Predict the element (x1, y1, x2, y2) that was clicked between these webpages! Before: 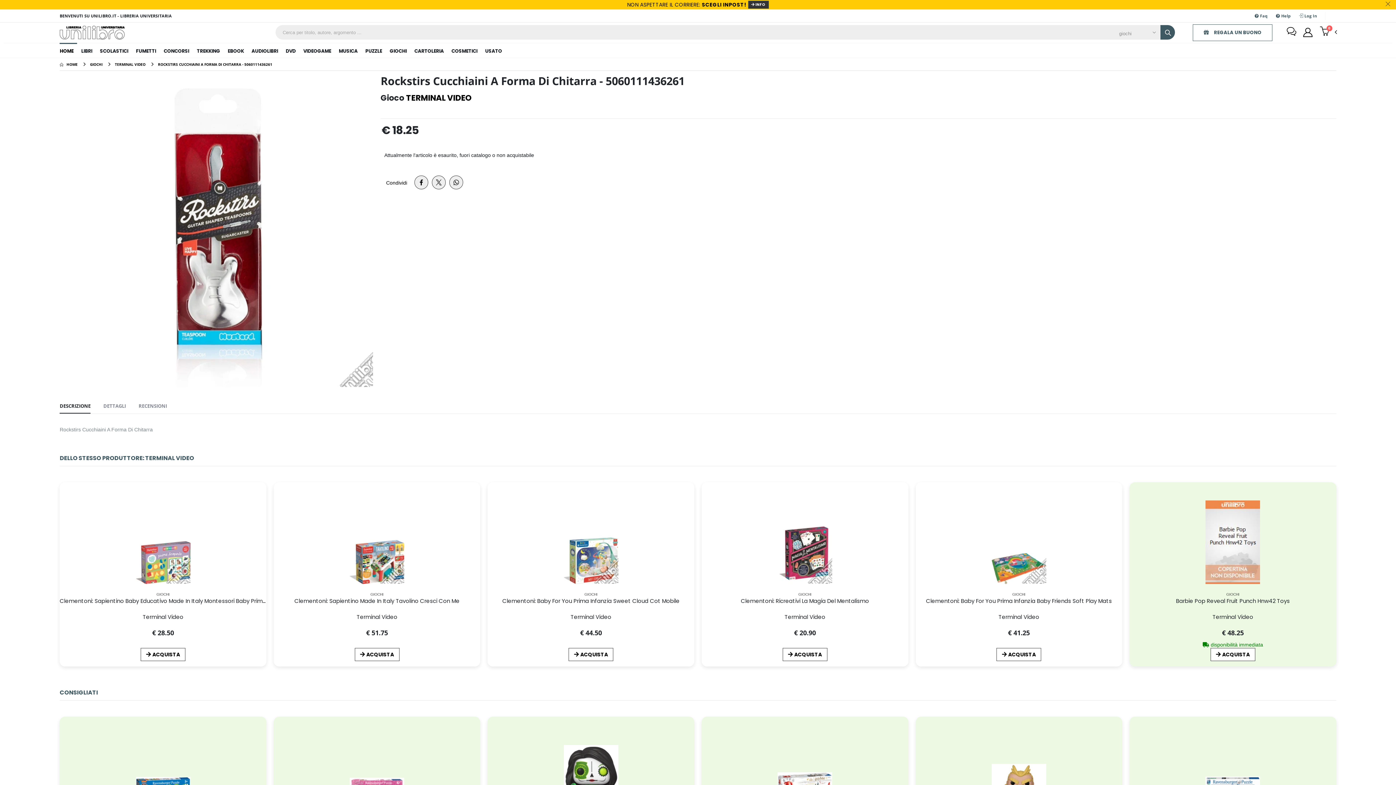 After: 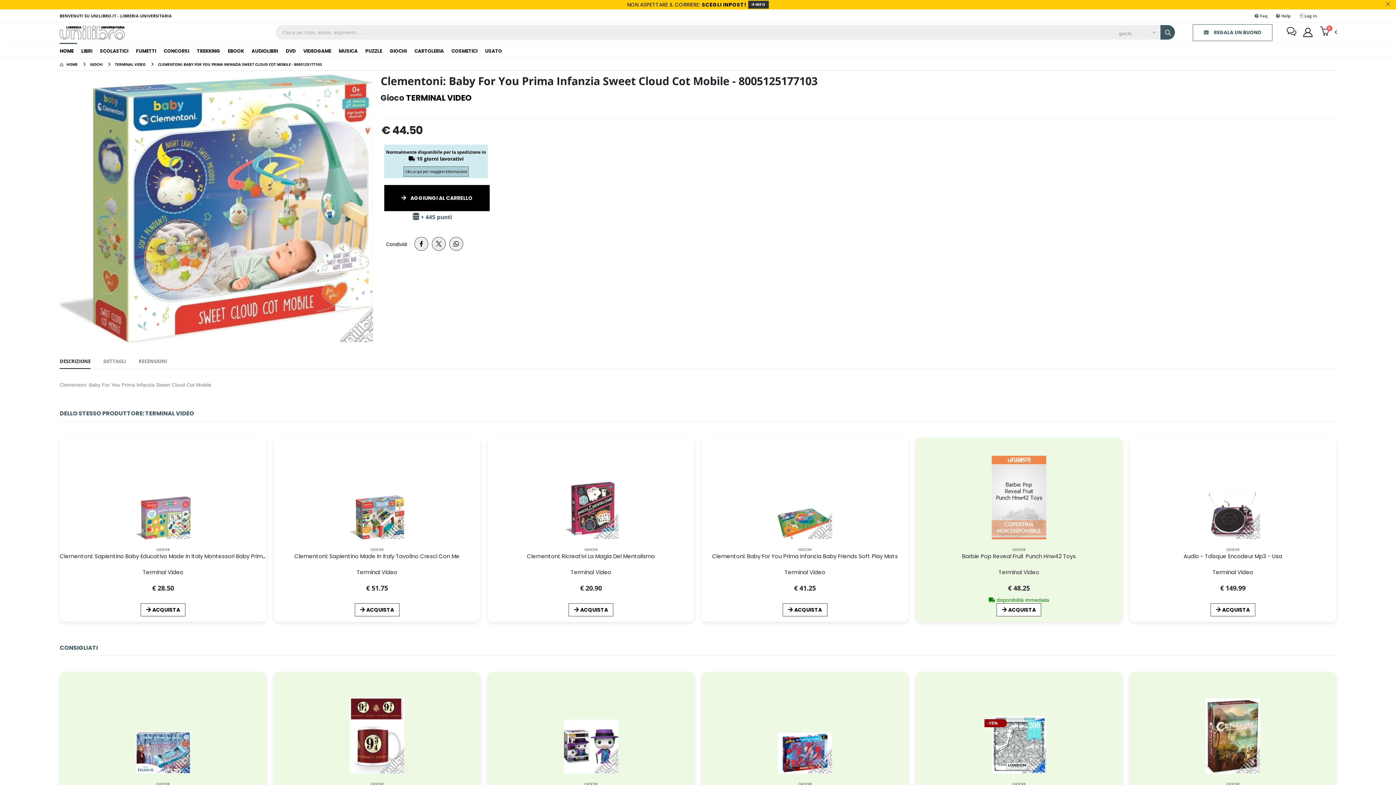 Action: bbox: (563, 537, 618, 584)